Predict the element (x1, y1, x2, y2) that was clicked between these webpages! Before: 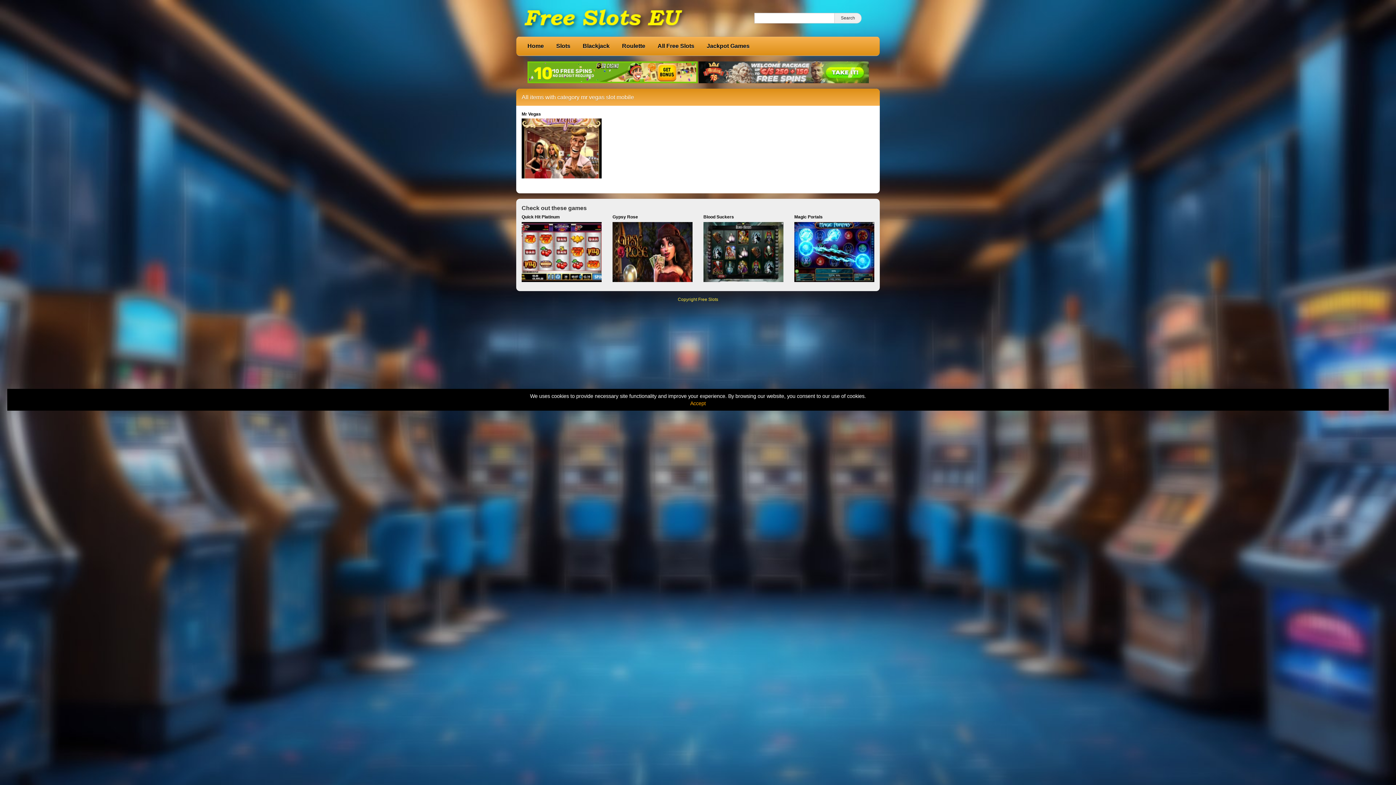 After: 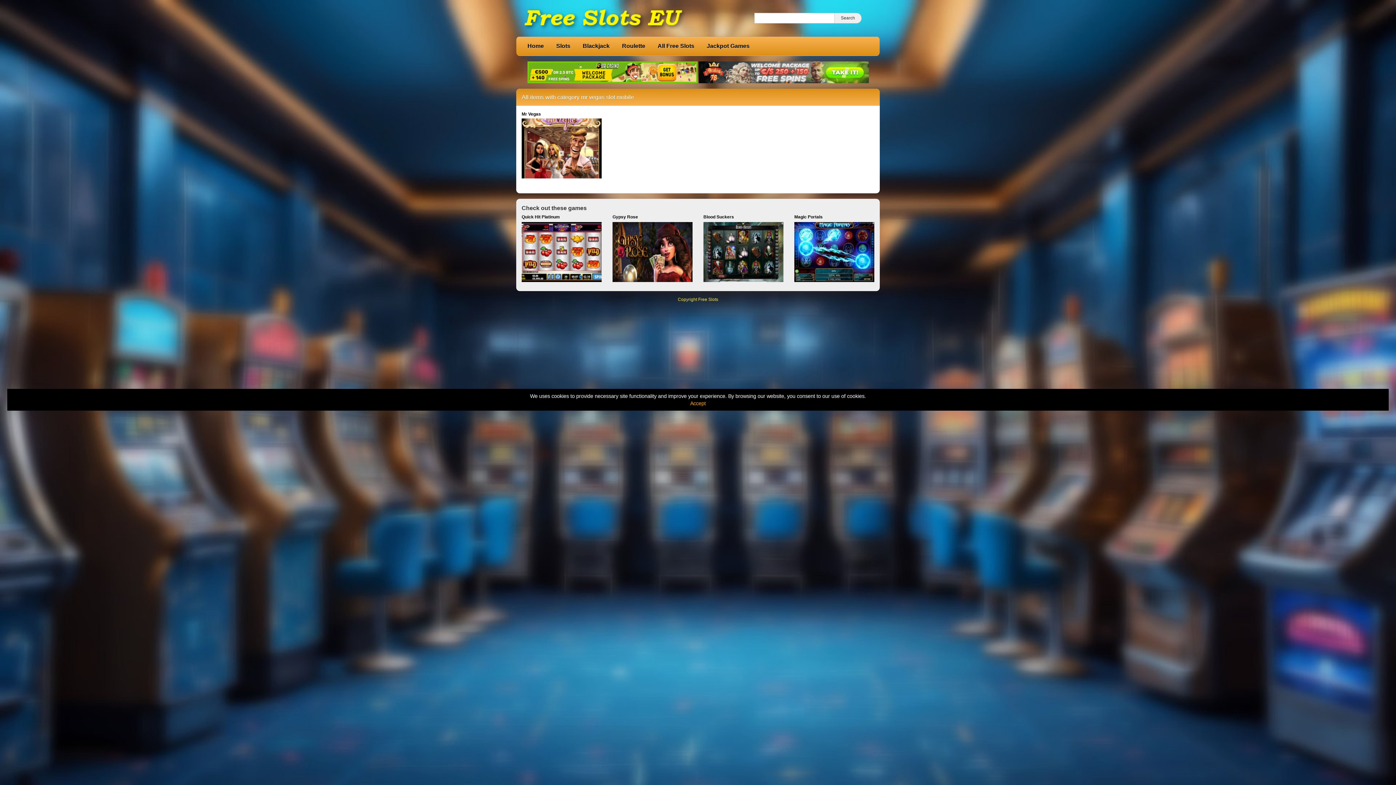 Action: bbox: (516, 558, 880, 563)